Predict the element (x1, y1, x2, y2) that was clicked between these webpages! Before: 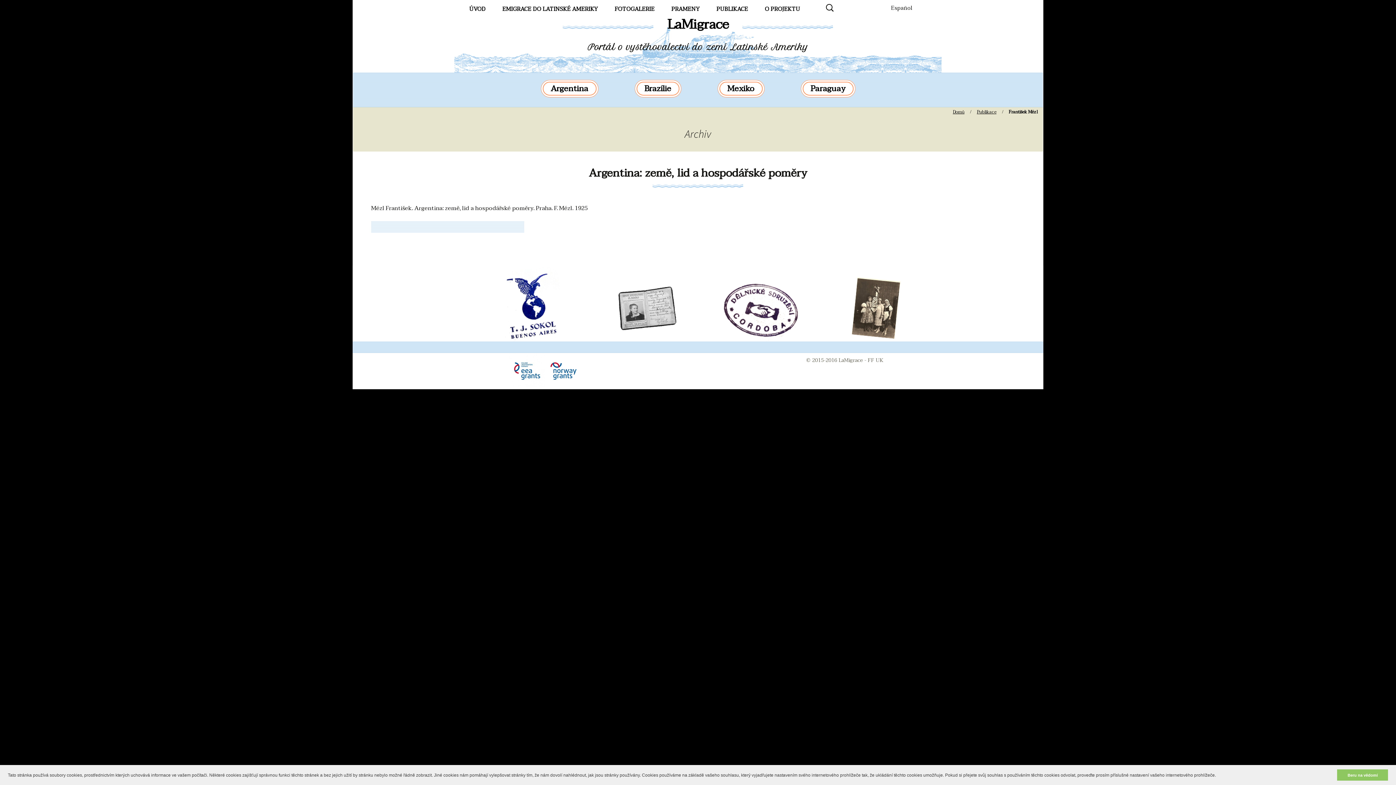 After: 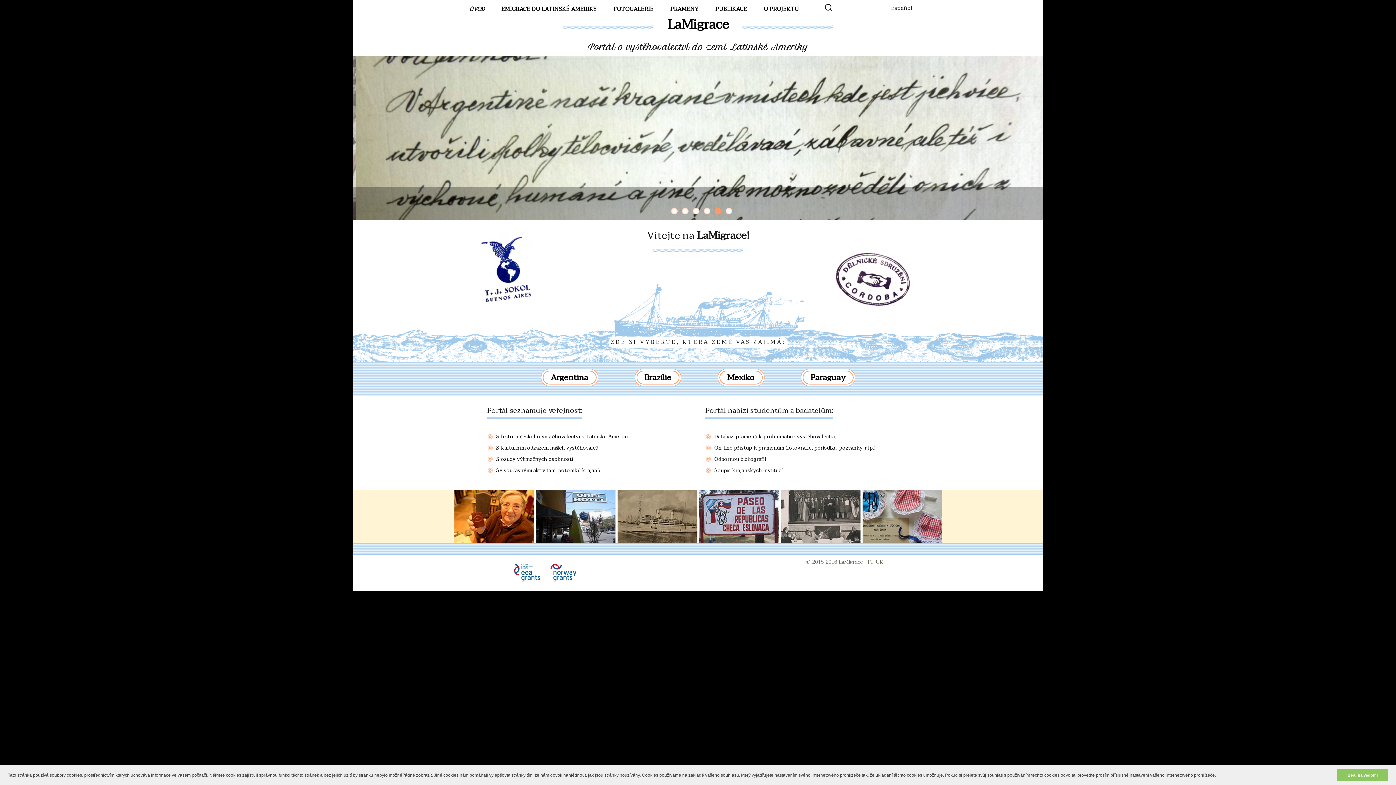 Action: label: Domů bbox: (953, 108, 964, 115)